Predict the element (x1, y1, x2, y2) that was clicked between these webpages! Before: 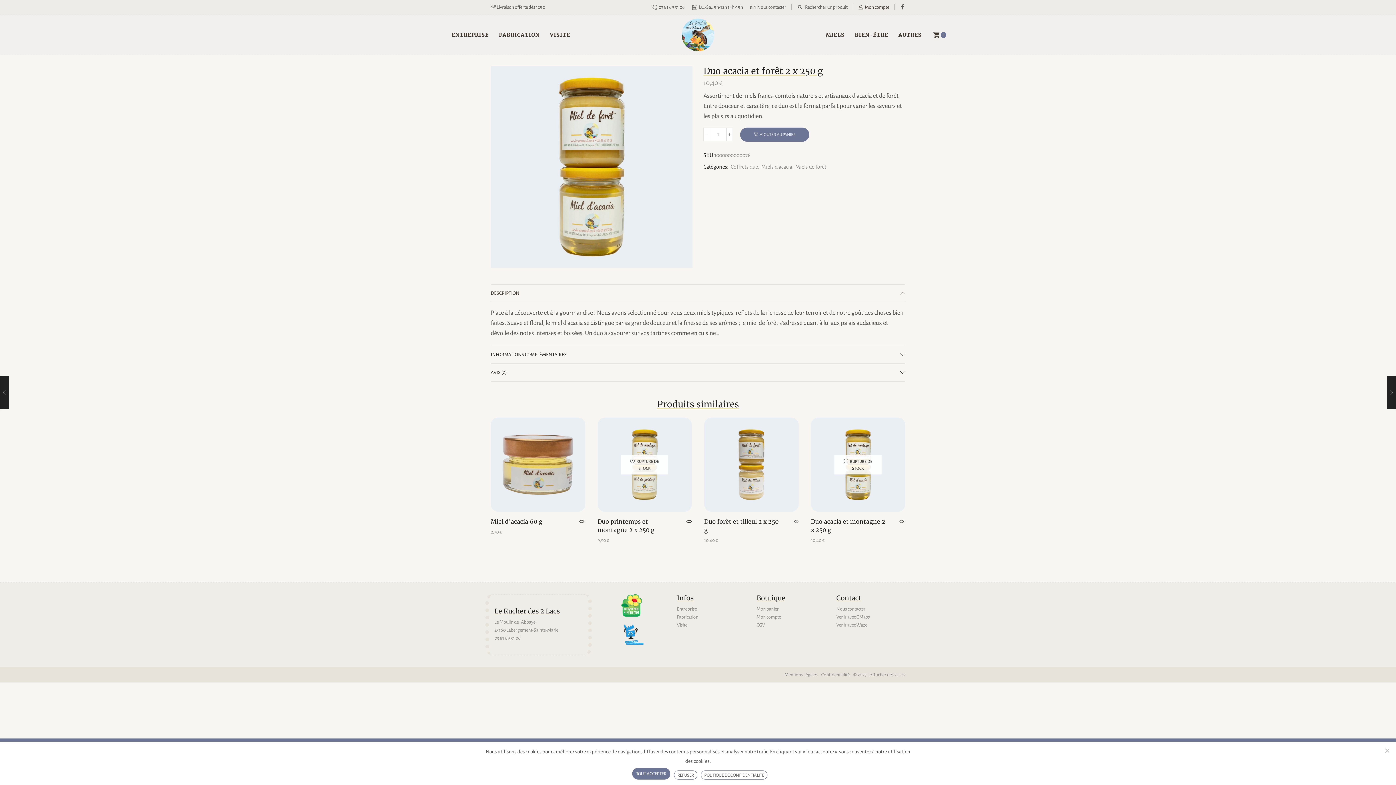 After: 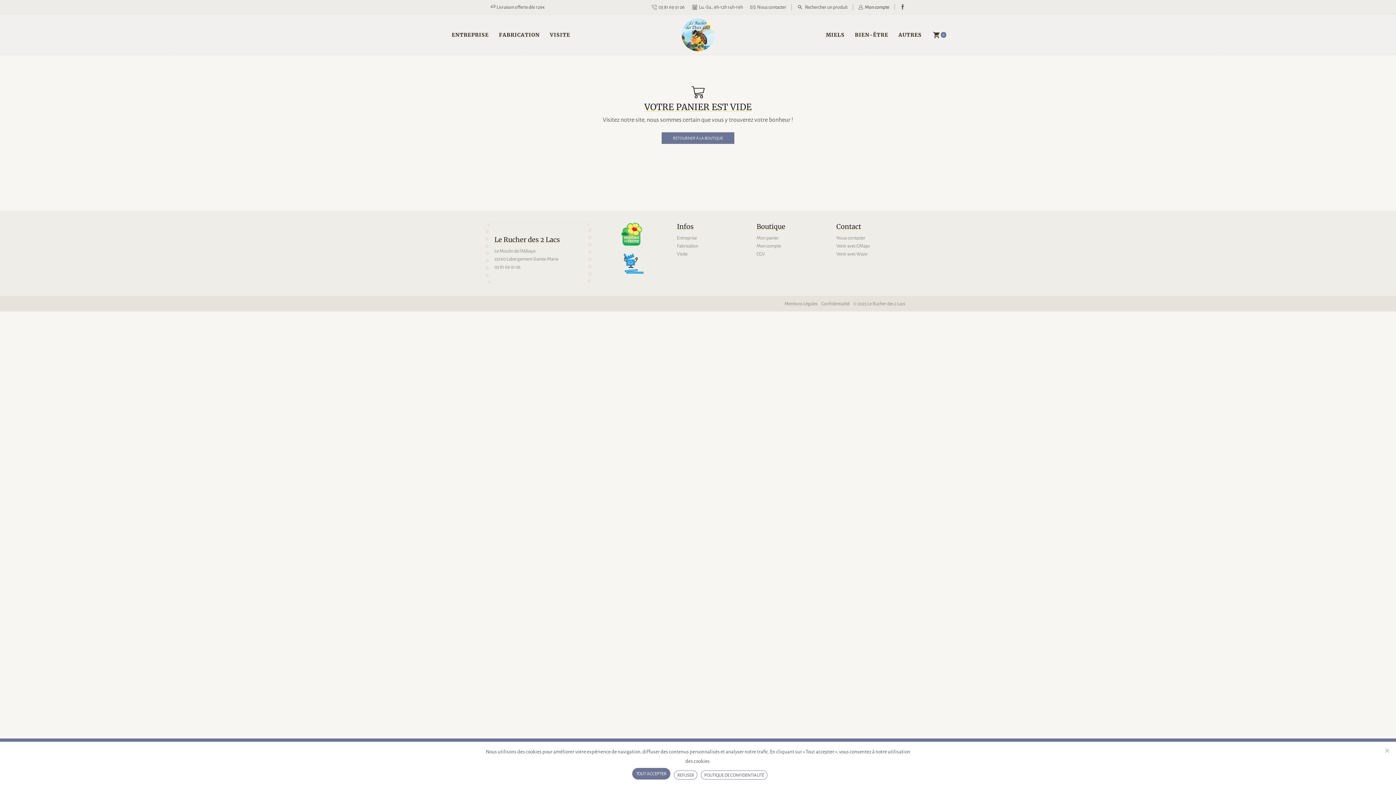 Action: label: 0 bbox: (932, 27, 946, 42)